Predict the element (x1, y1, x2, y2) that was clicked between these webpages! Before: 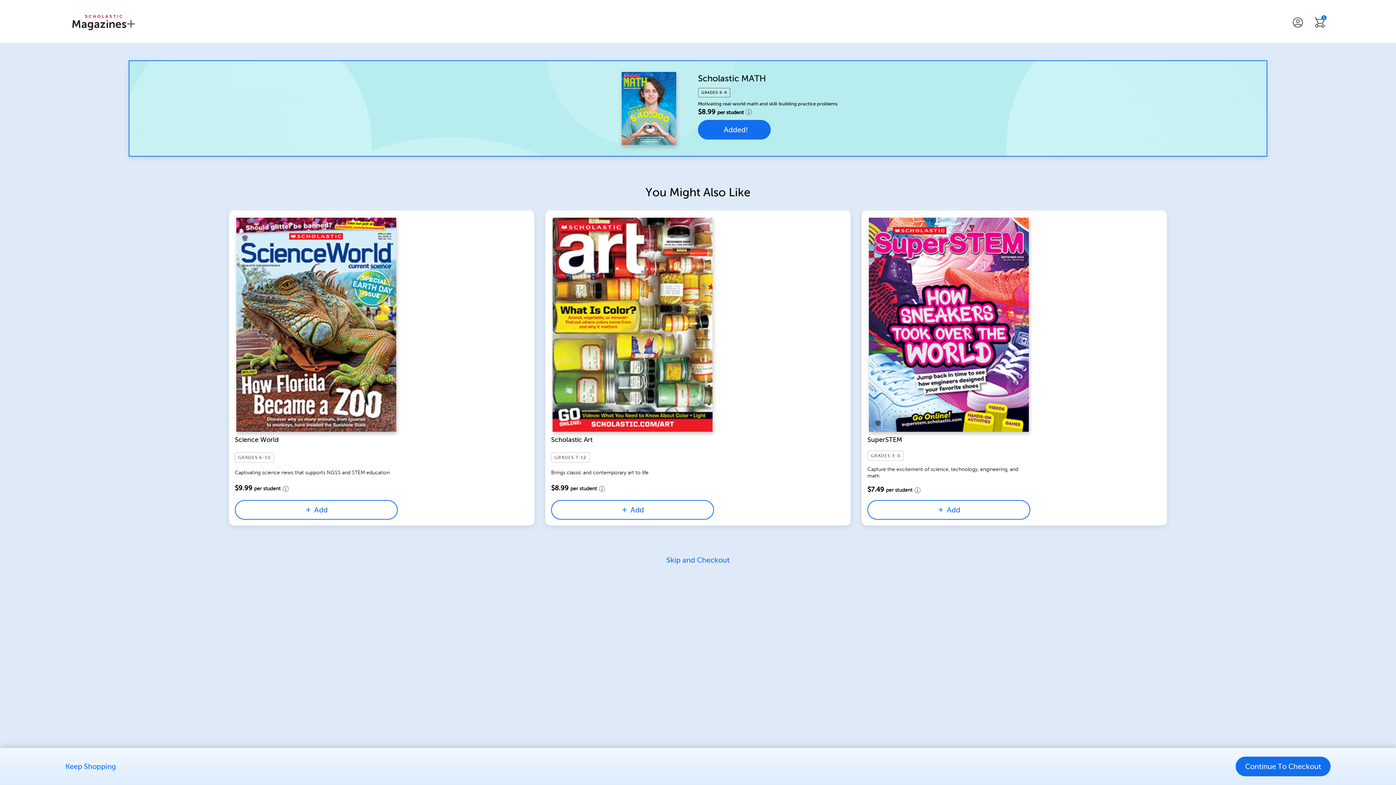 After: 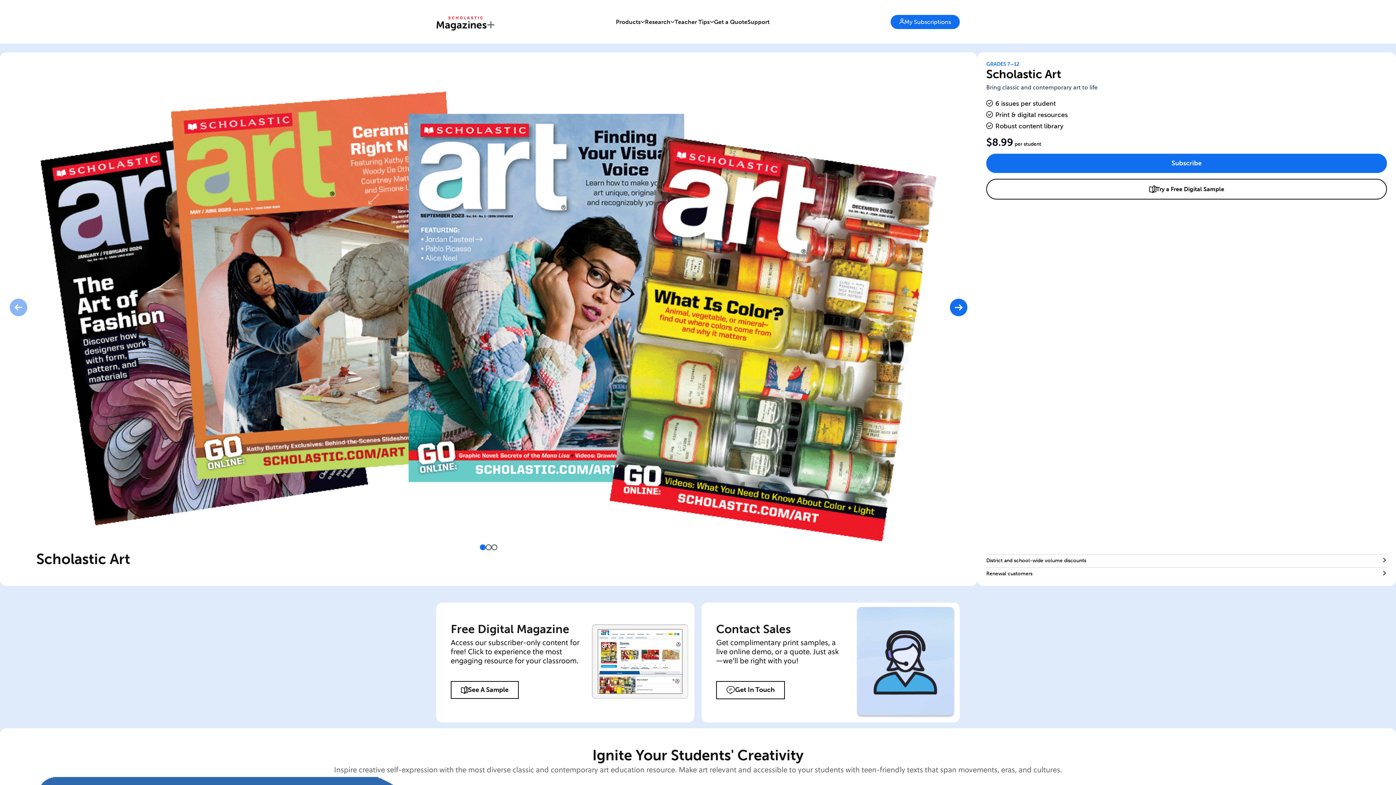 Action: label: Scholastic Art bbox: (551, 436, 592, 443)